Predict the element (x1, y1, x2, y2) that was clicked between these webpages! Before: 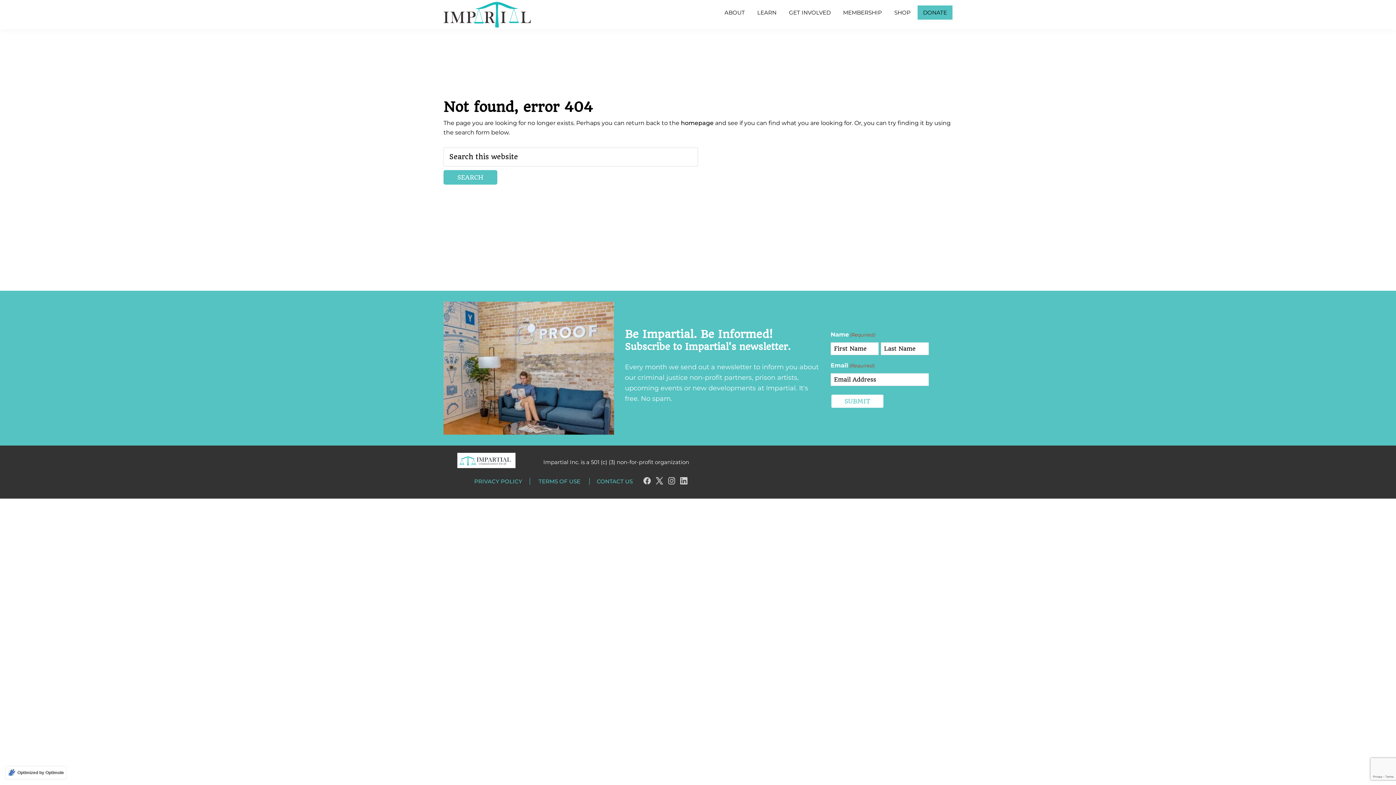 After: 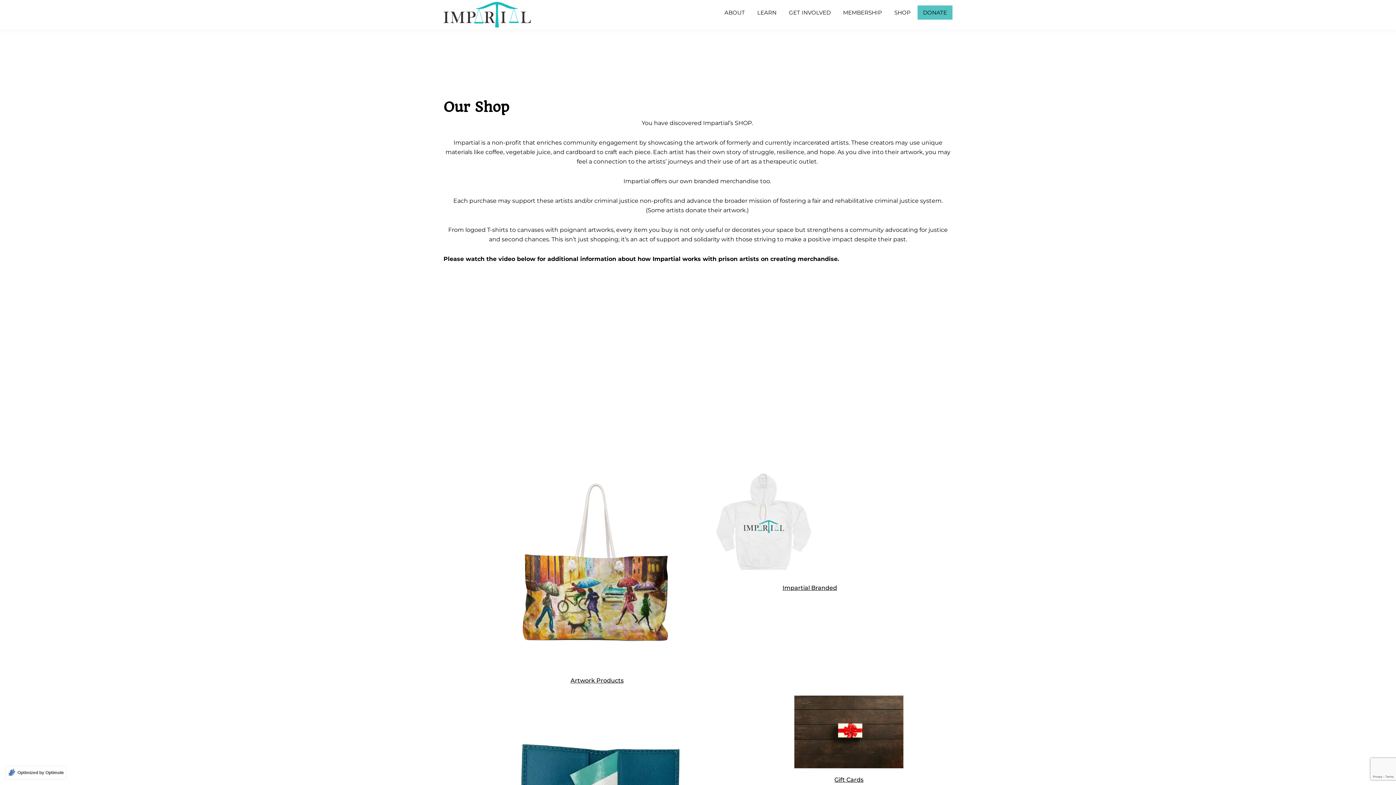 Action: label: SHOP bbox: (889, 5, 916, 19)